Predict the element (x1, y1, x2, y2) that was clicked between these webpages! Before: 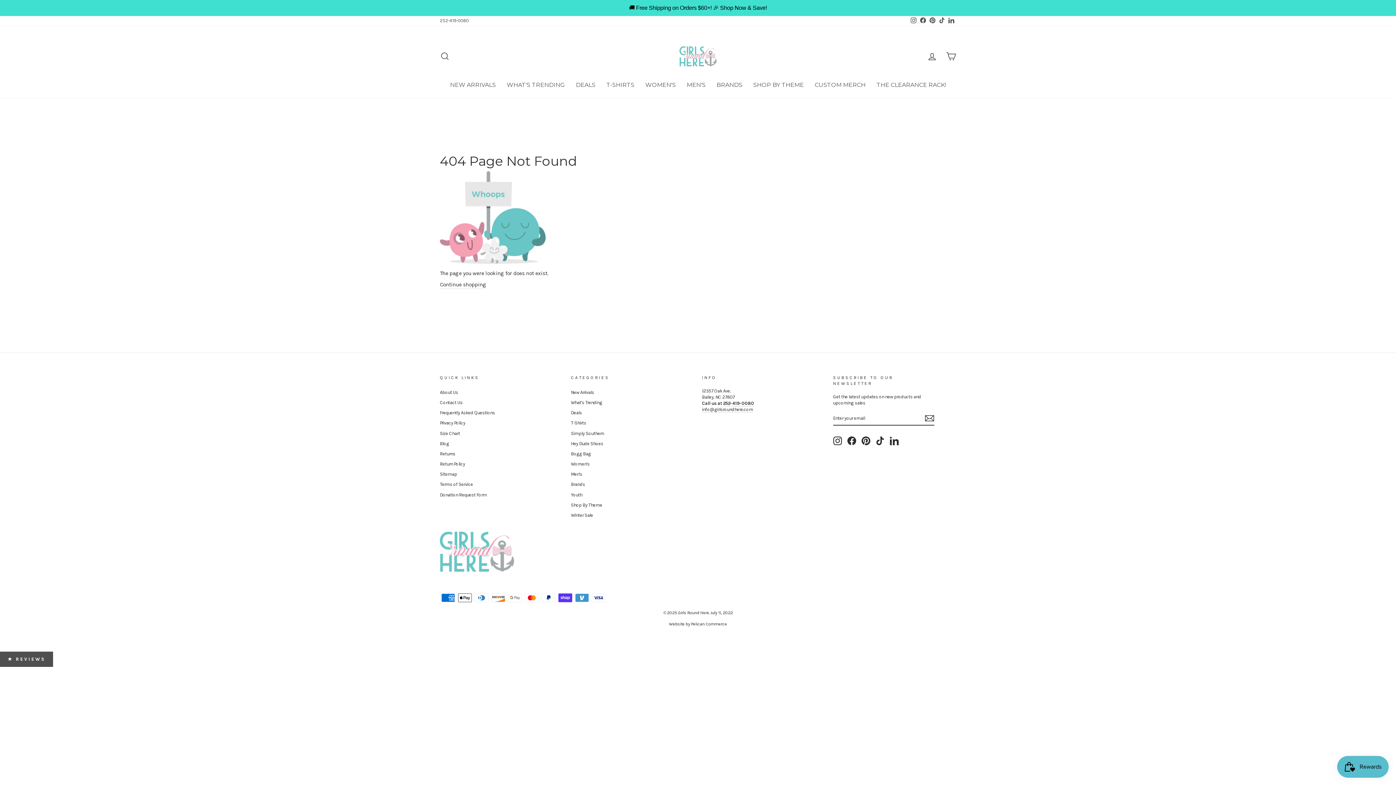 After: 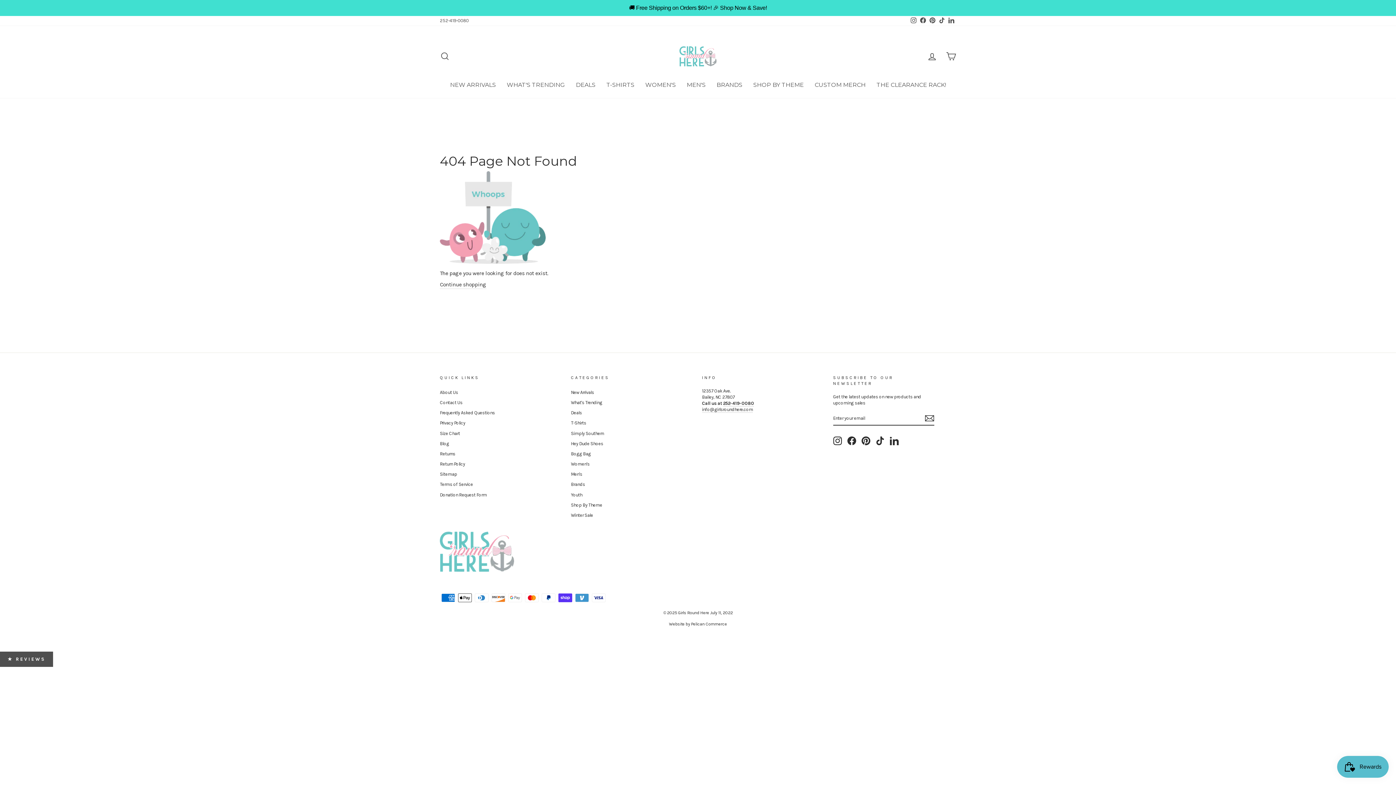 Action: bbox: (946, 15, 956, 25) label: LinkedIn